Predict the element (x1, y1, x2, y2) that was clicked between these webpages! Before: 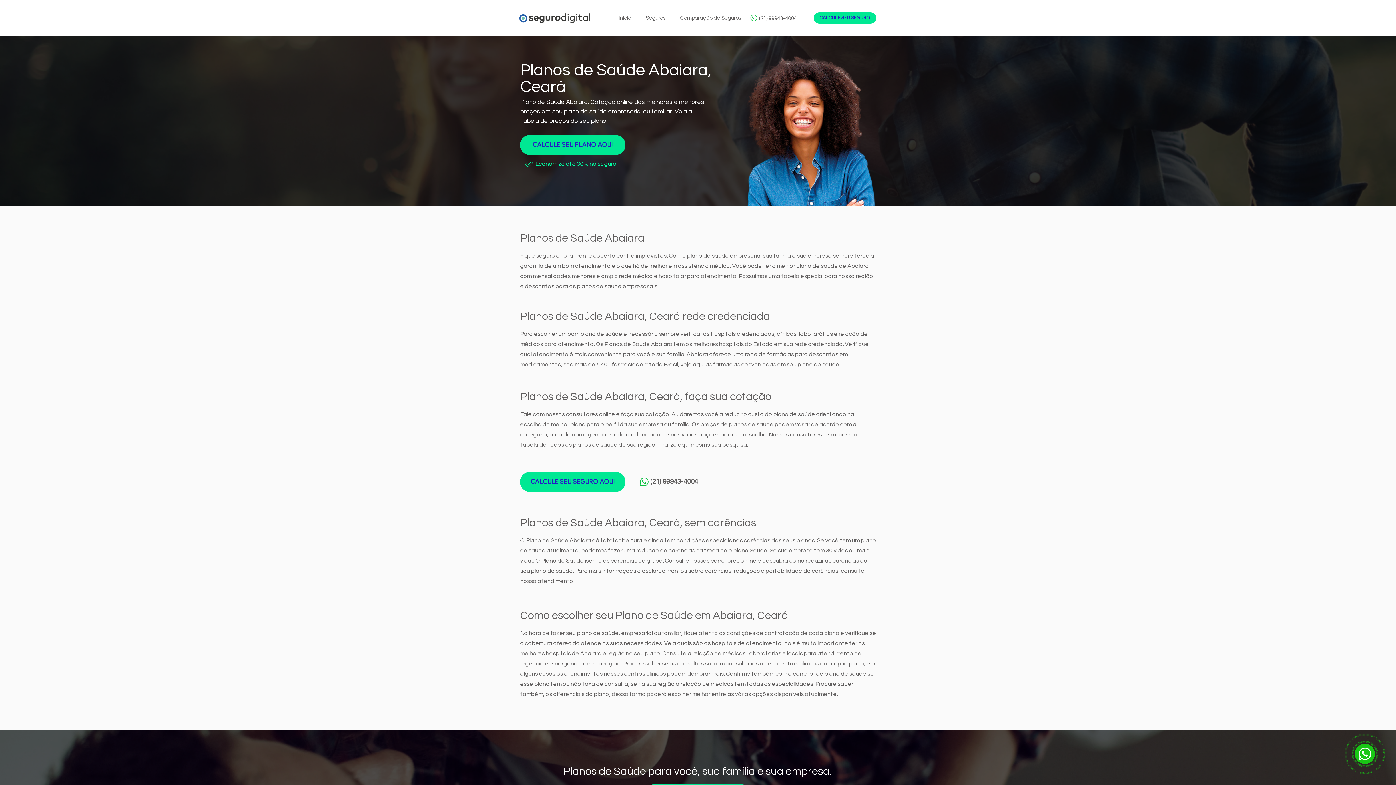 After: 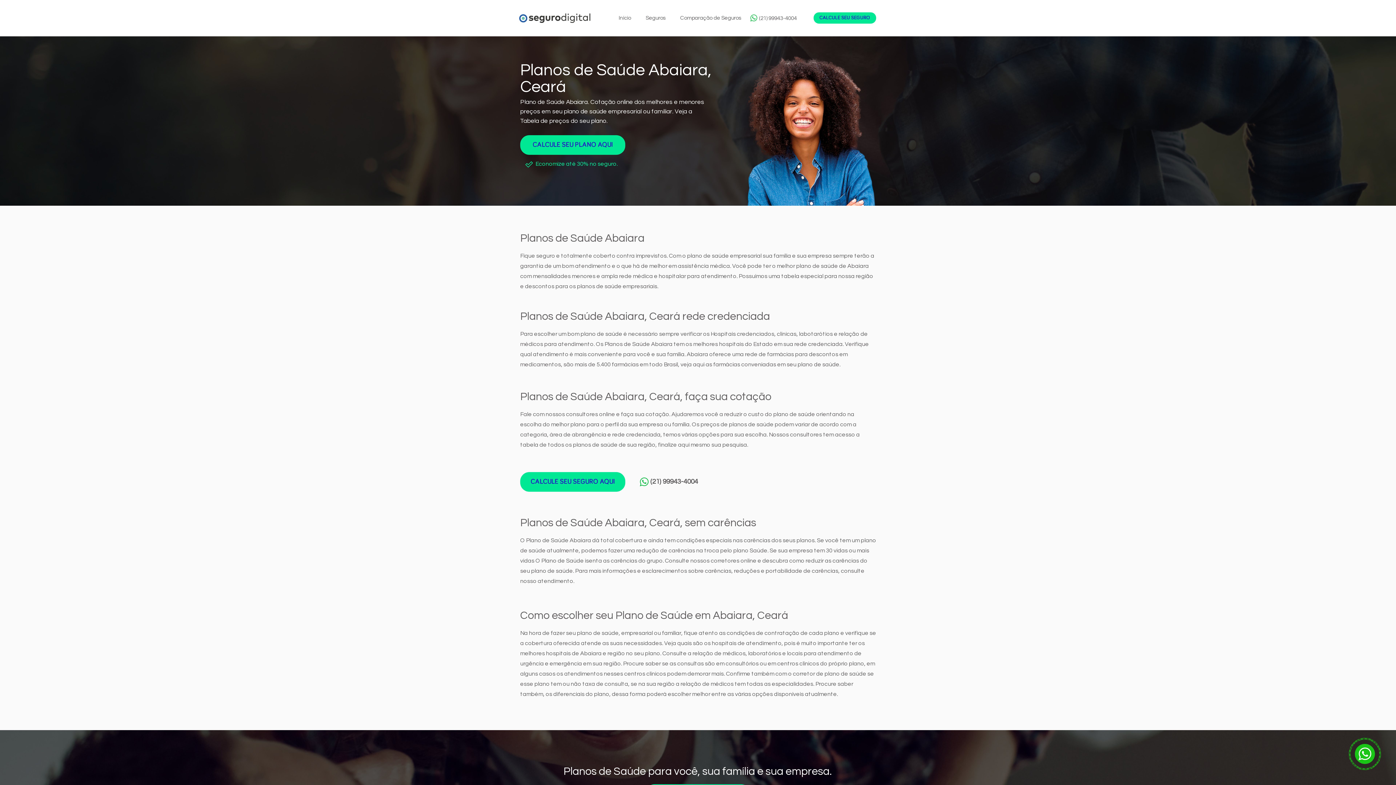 Action: bbox: (759, 15, 797, 21) label: (21) 99943-4004